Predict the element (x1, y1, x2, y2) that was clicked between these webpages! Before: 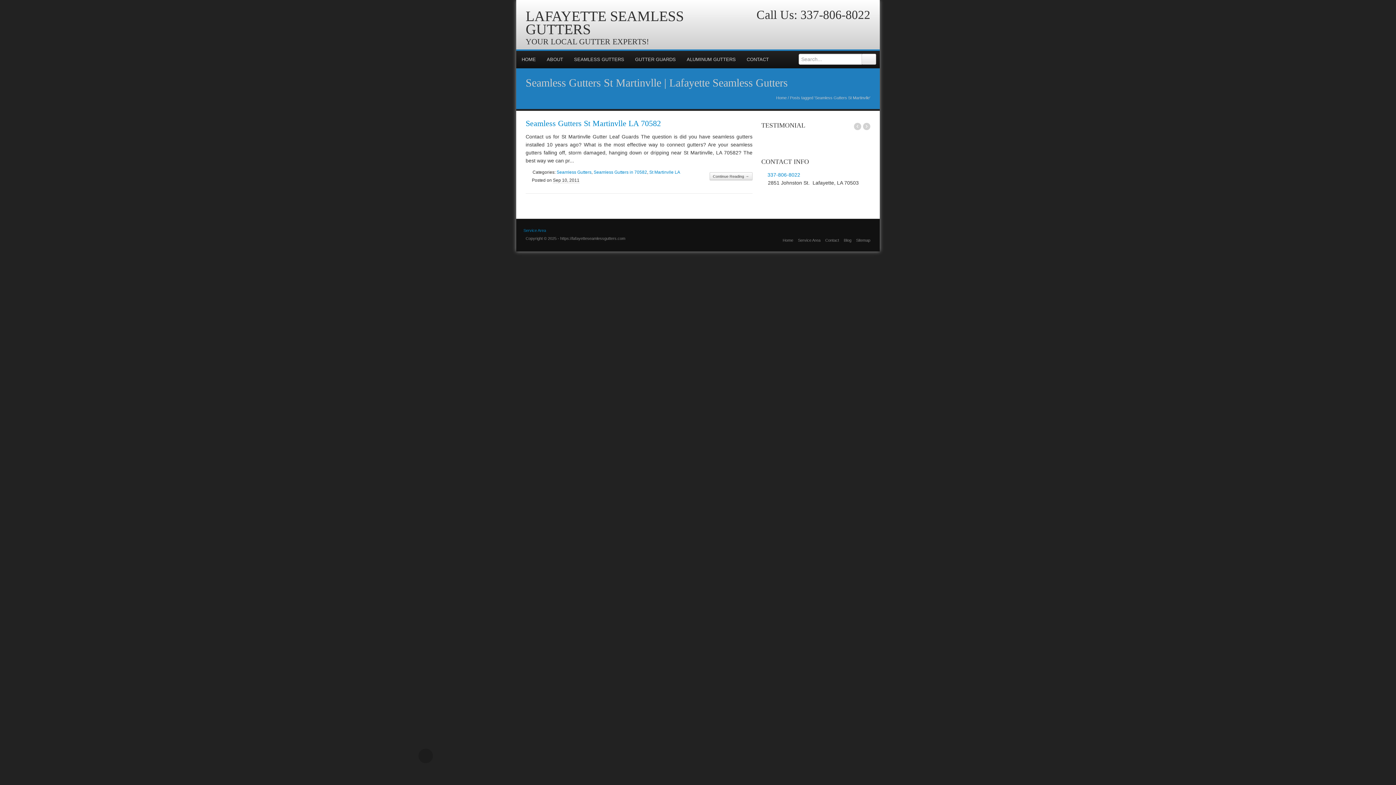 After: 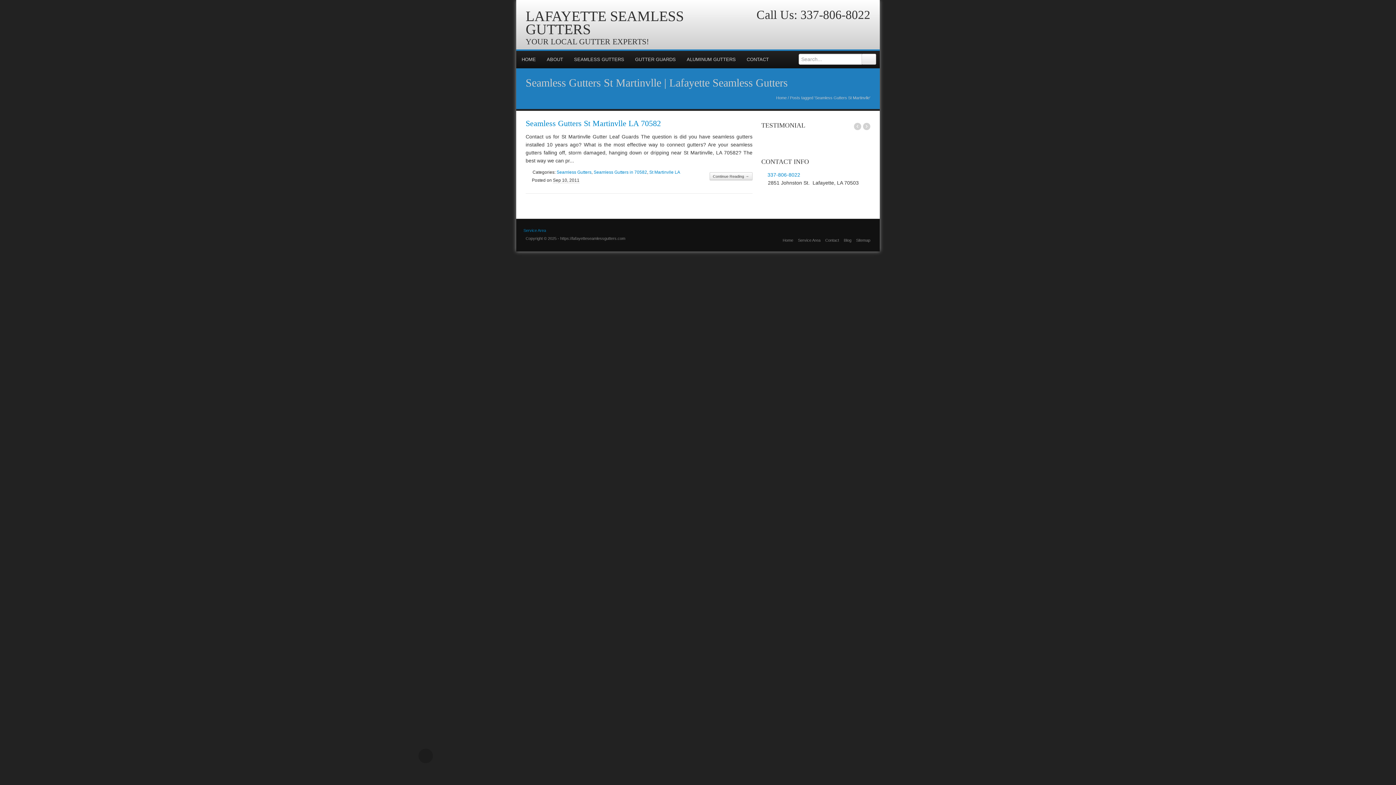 Action: bbox: (840, 186, 852, 198)